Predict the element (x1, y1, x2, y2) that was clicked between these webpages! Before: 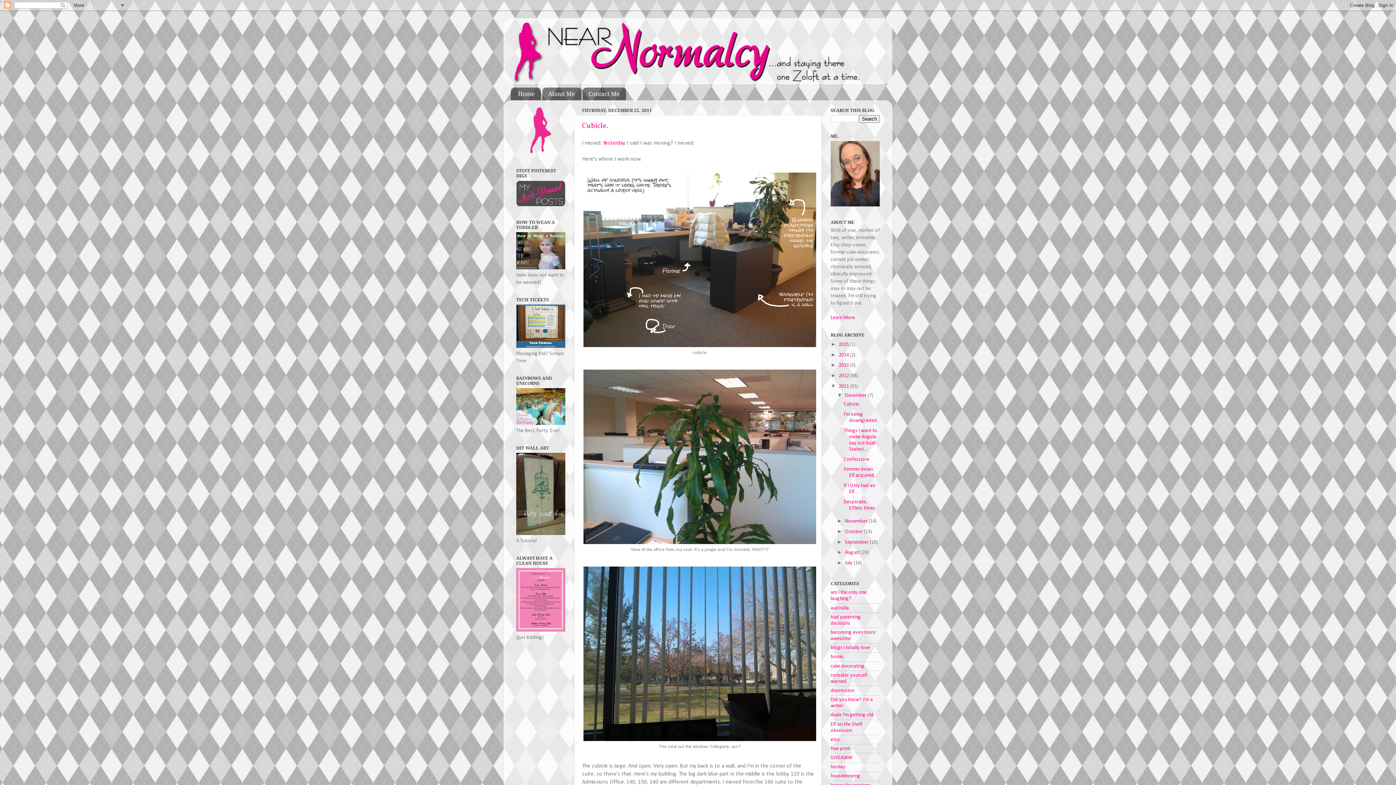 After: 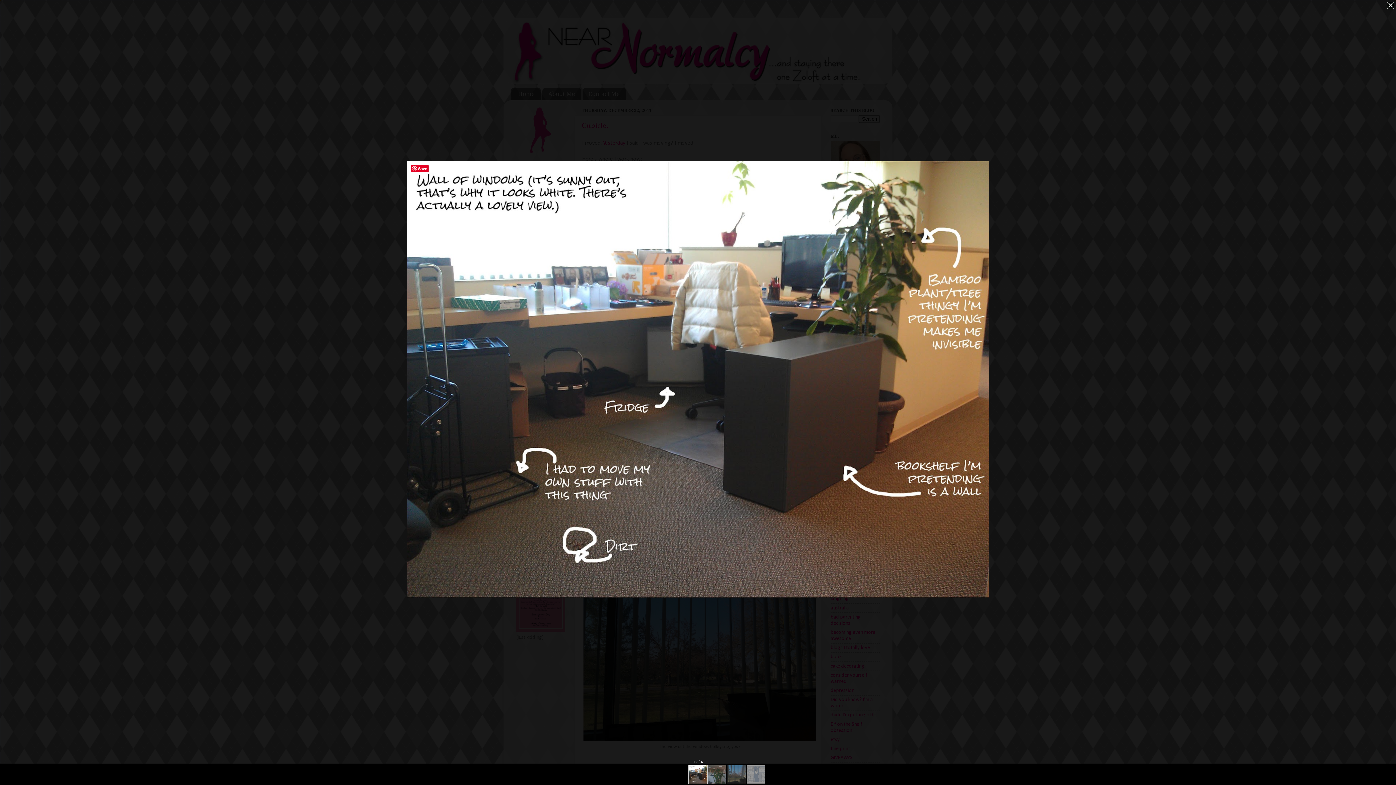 Action: bbox: (583, 342, 816, 348)